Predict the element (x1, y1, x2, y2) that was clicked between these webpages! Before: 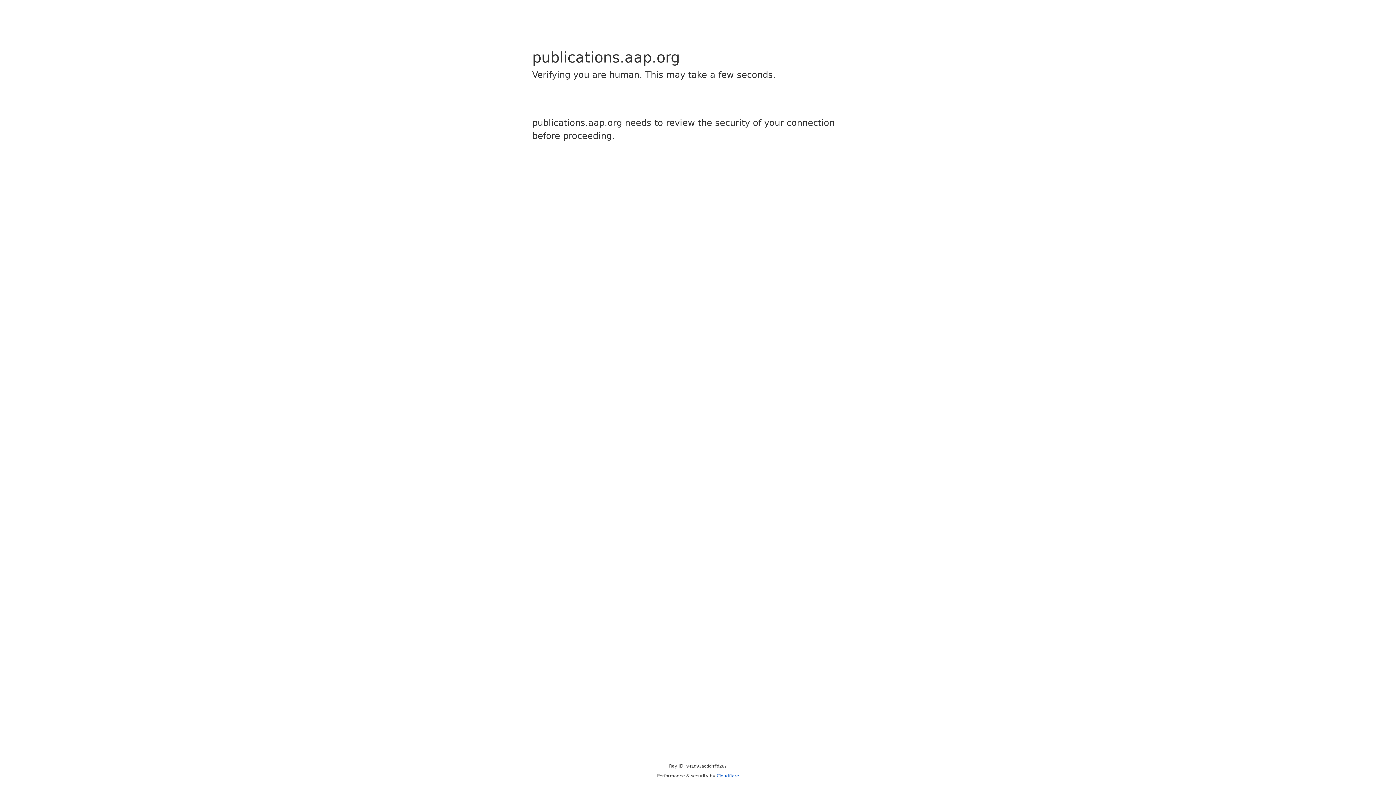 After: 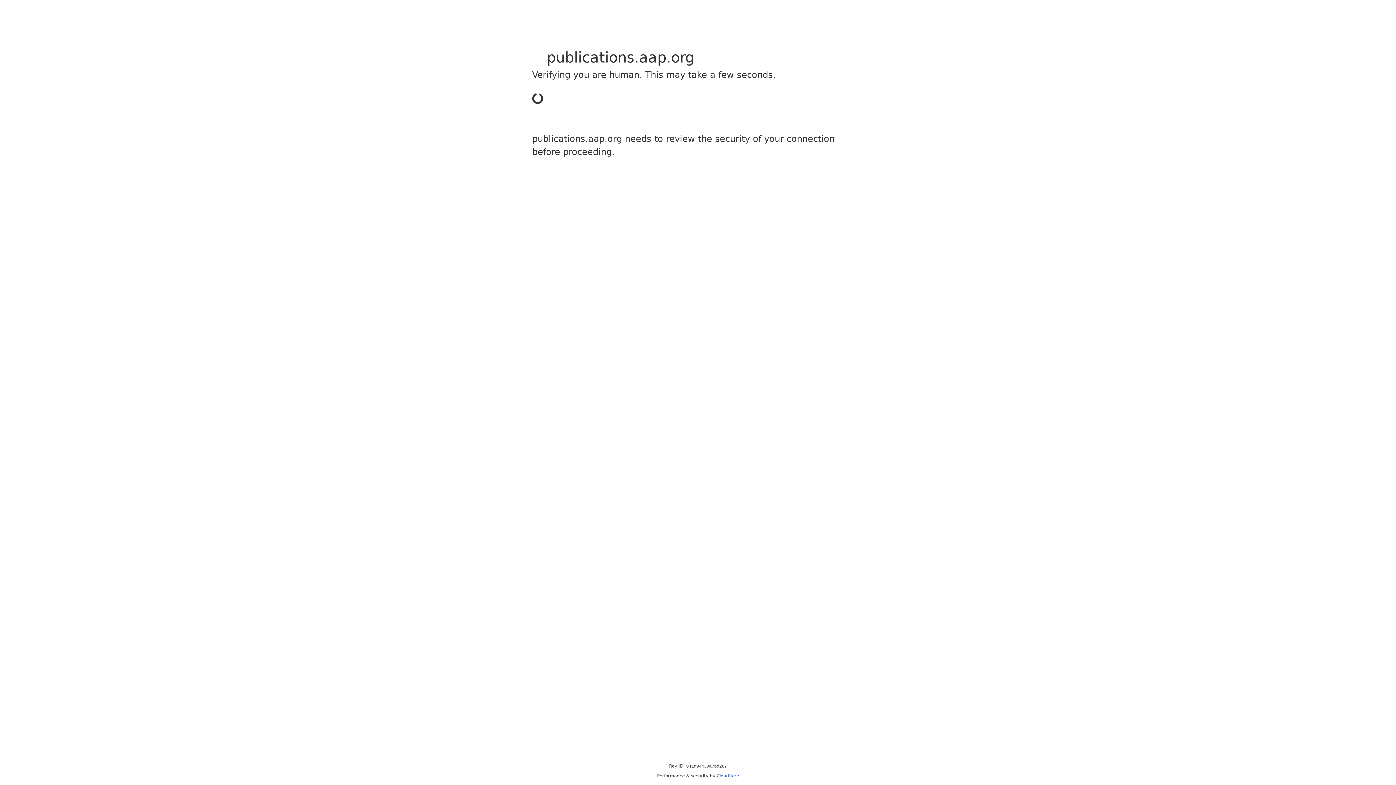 Action: label: Cloudflare bbox: (716, 773, 739, 778)